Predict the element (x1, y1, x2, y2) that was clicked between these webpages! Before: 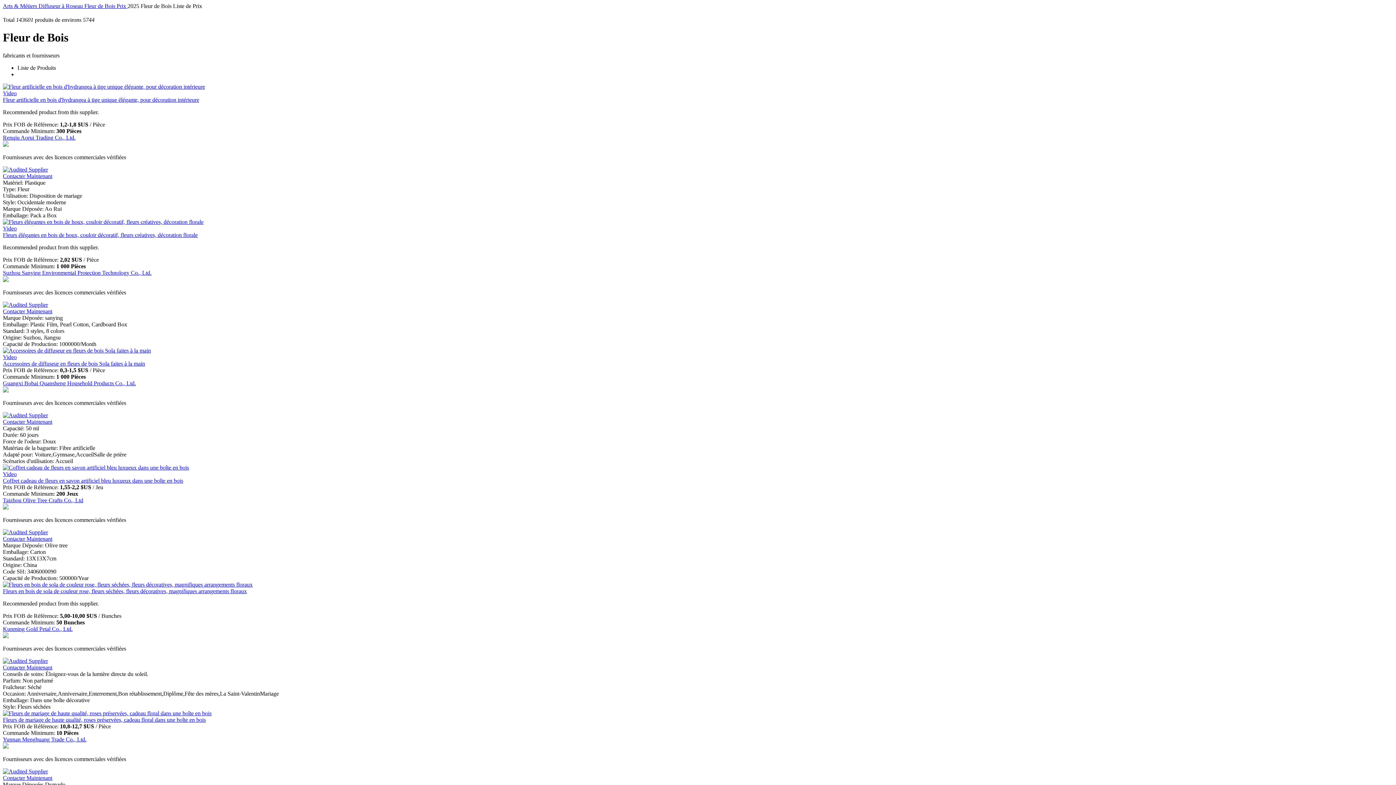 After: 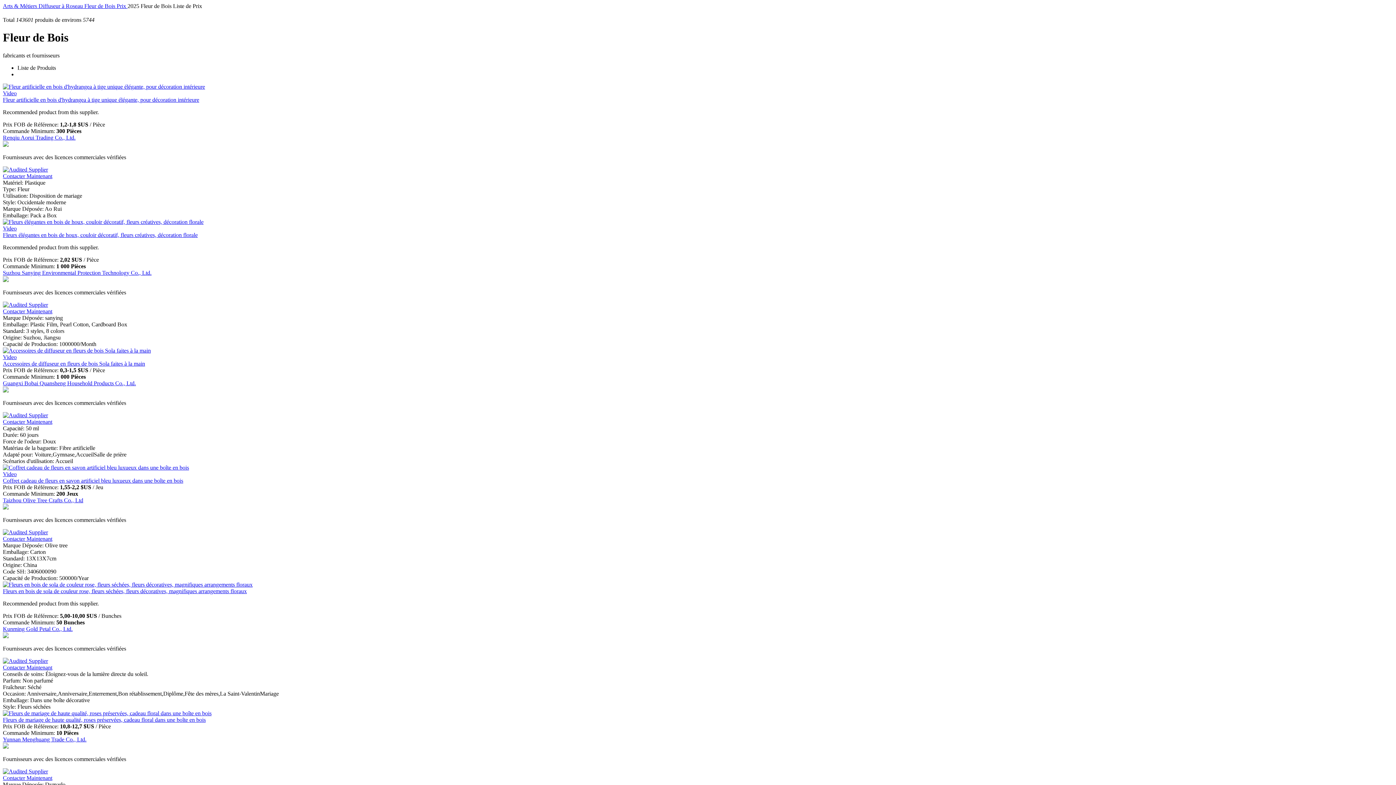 Action: label: Fleurs en bois de sola de couleur rose, fleurs séchées, fleurs décoratives, magnifiques arrangements floraux bbox: (2, 588, 246, 594)